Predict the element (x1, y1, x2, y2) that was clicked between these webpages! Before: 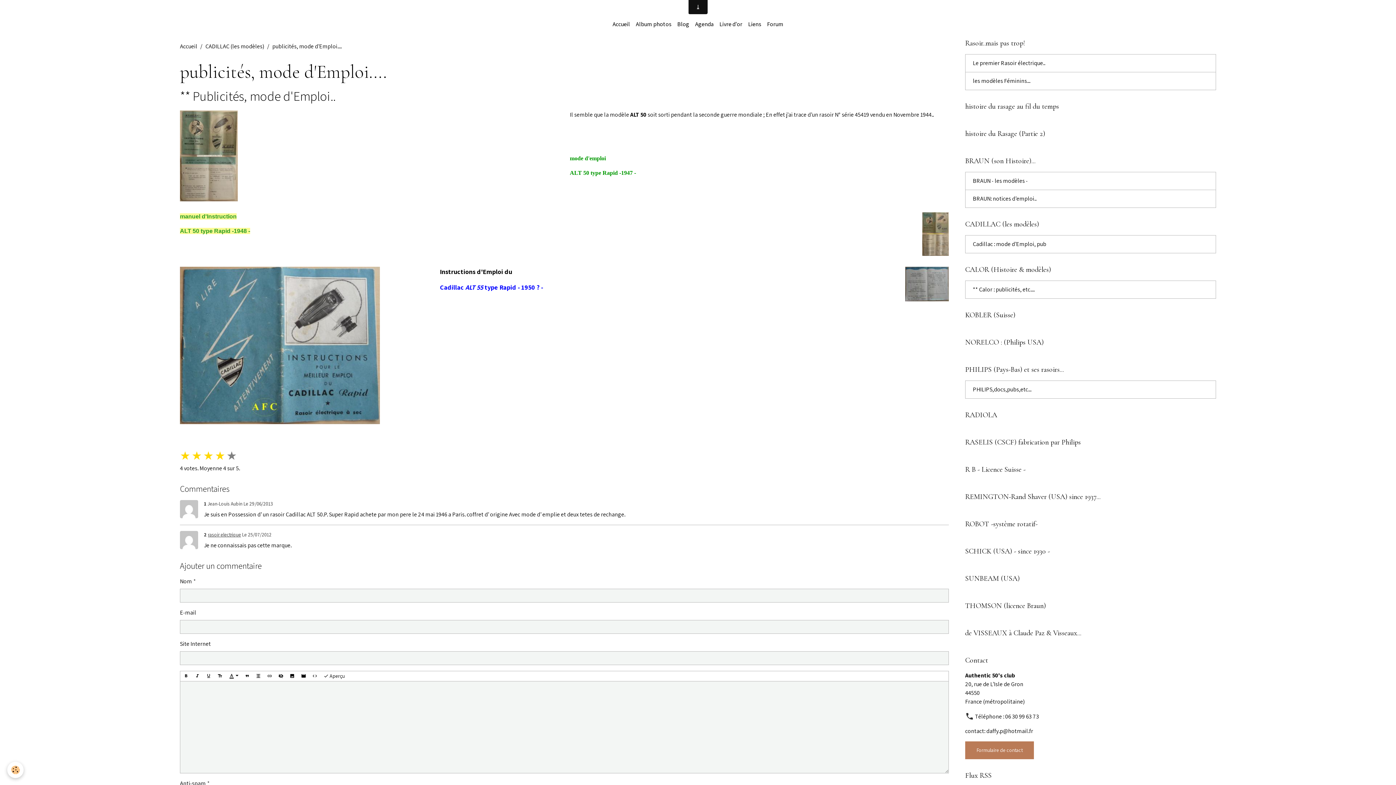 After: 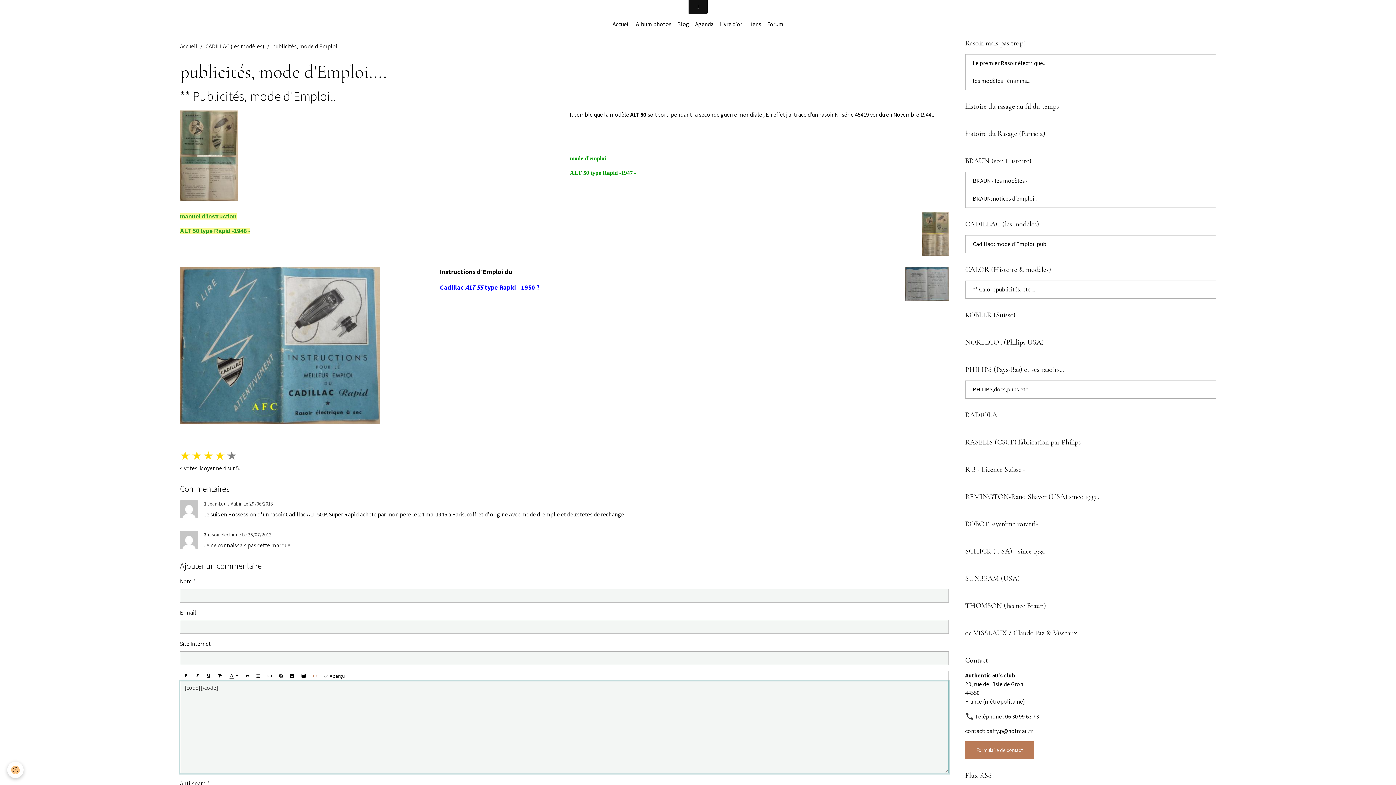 Action: bbox: (309, 671, 320, 681)